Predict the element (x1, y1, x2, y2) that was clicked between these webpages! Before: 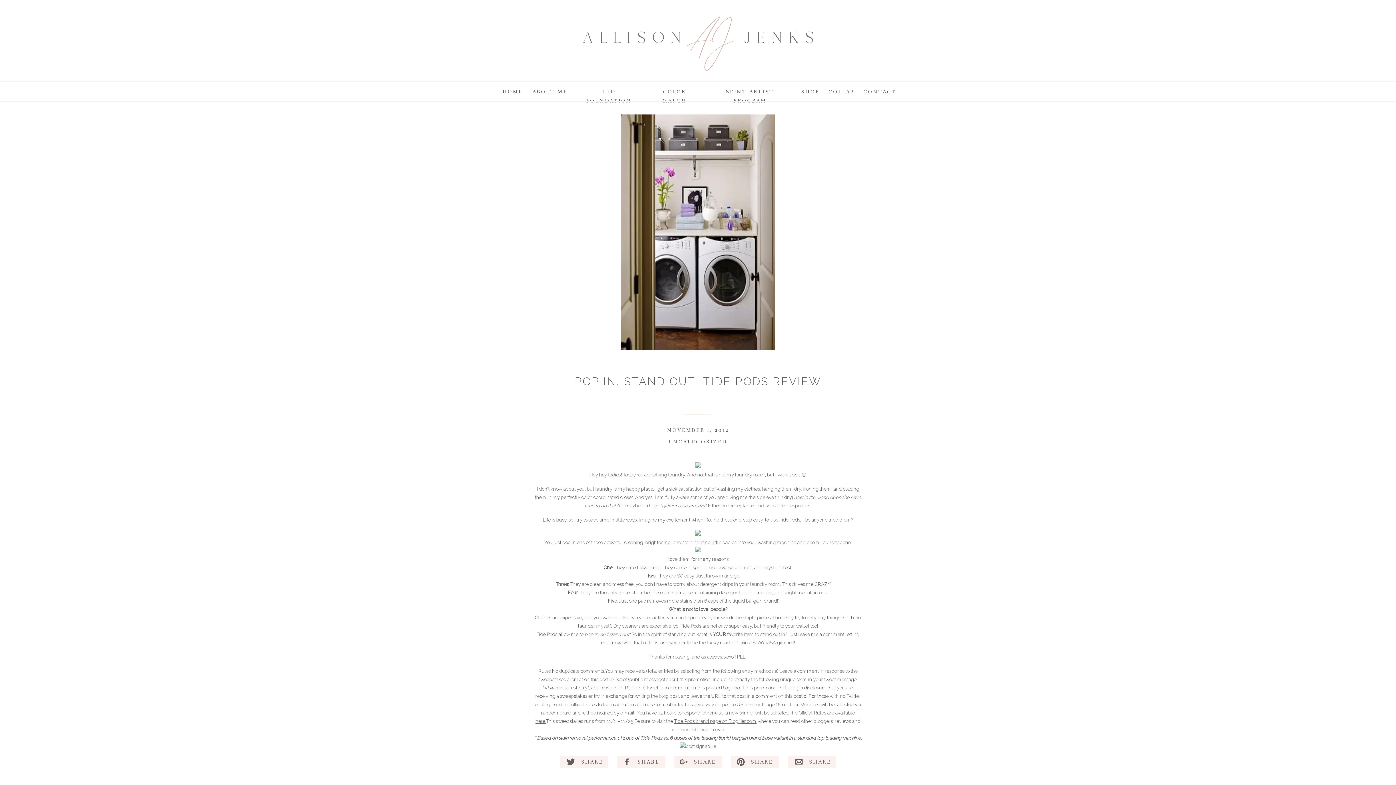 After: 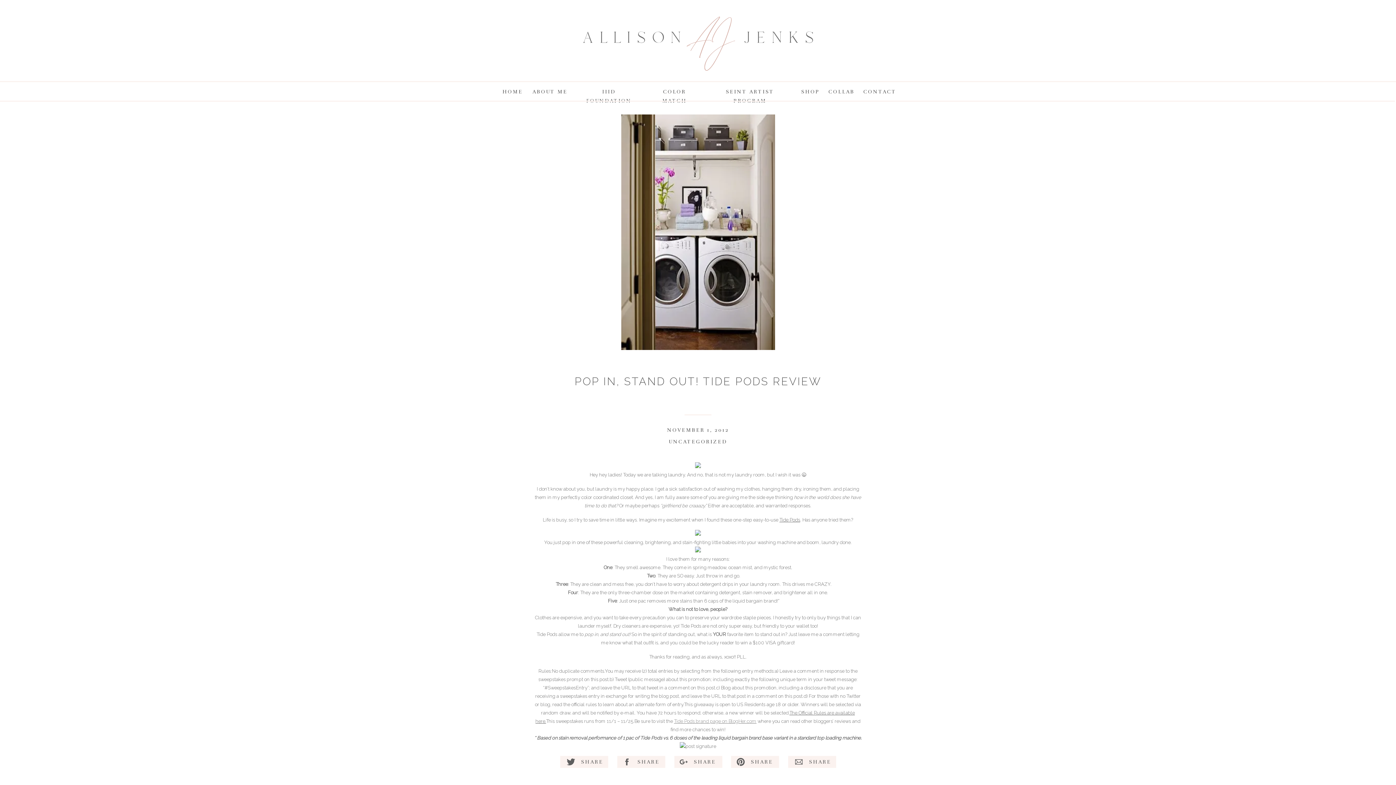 Action: bbox: (674, 718, 756, 724) label: Tide Pods brand page on BlogHer.com